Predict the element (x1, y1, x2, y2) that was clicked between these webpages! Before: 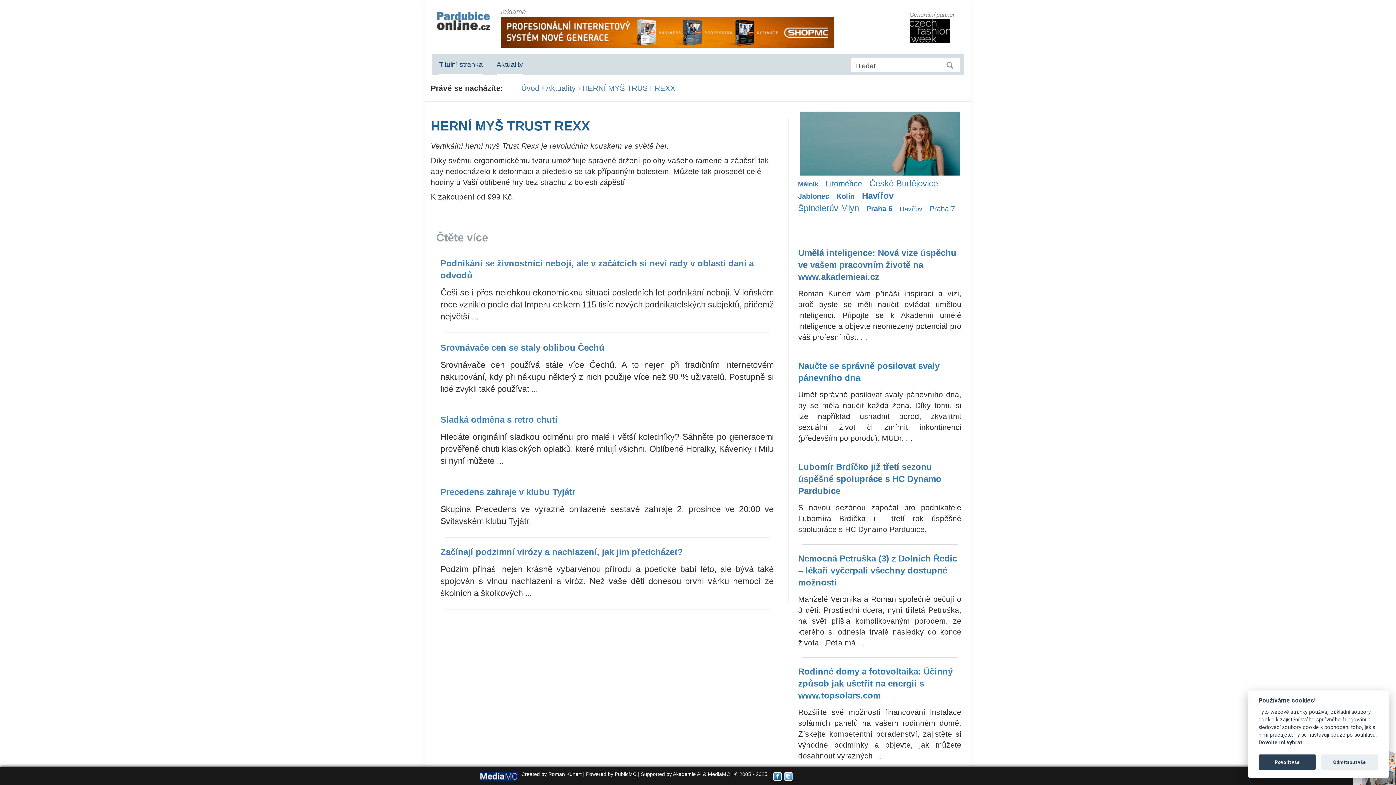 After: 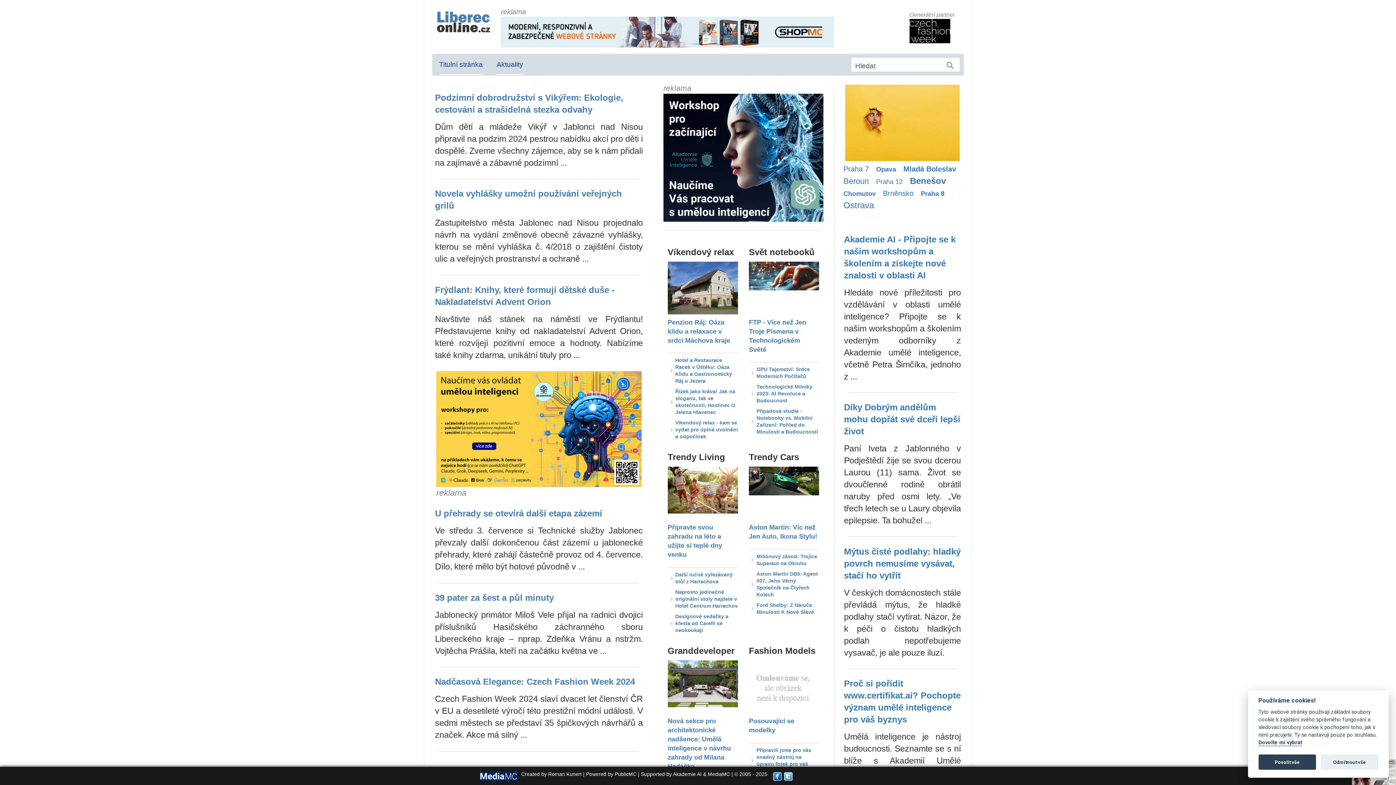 Action: label: Kolín bbox: (823, 191, 841, 201)